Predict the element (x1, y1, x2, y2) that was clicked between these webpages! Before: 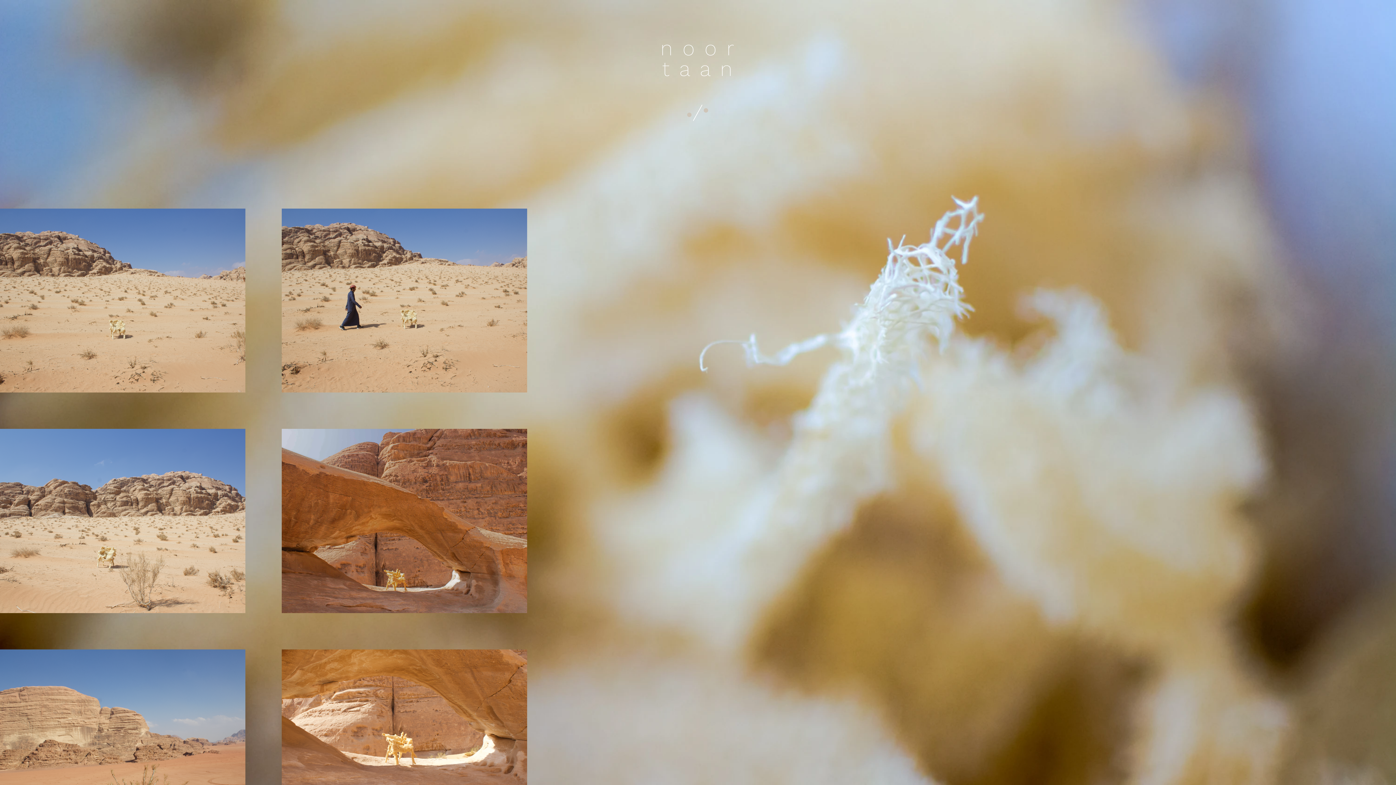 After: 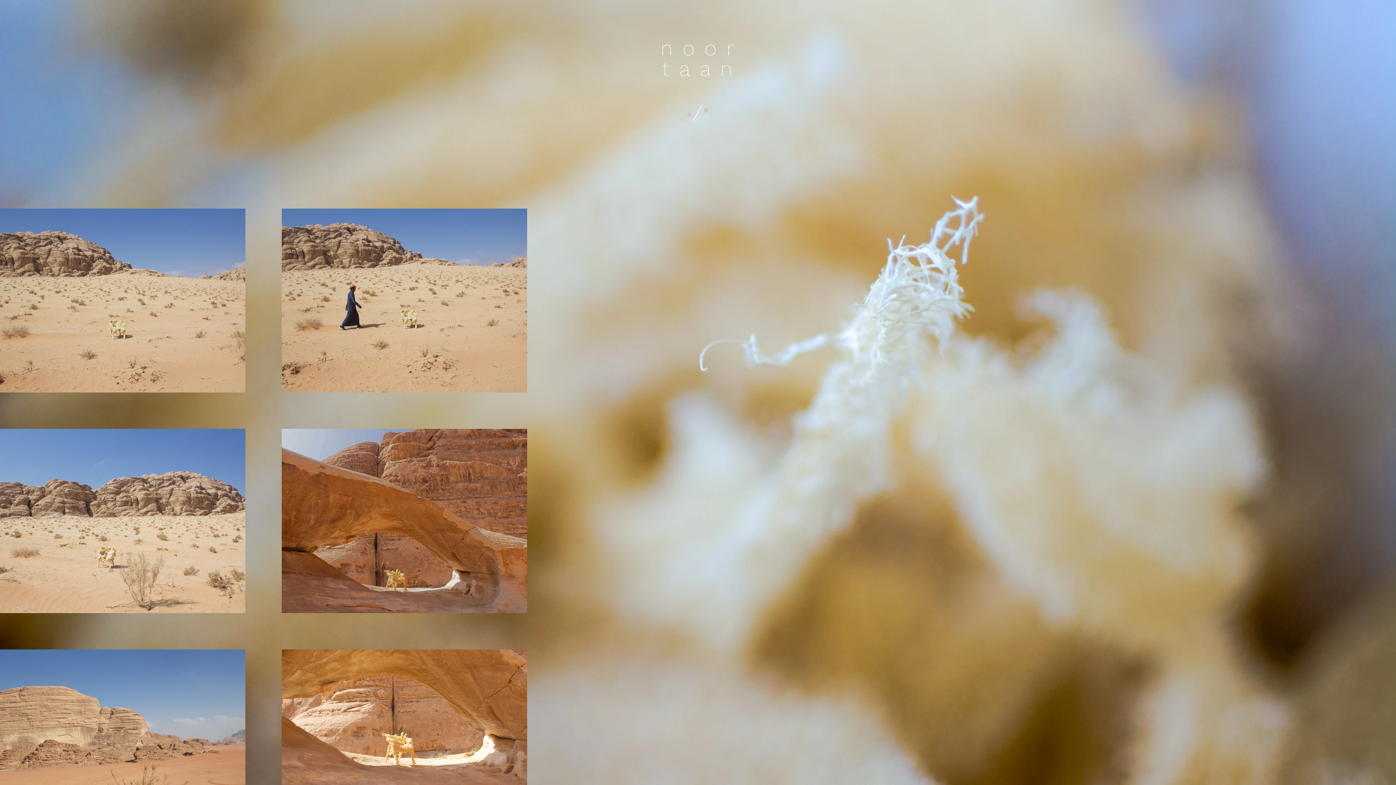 Action: bbox: (686, 104, 708, 121)